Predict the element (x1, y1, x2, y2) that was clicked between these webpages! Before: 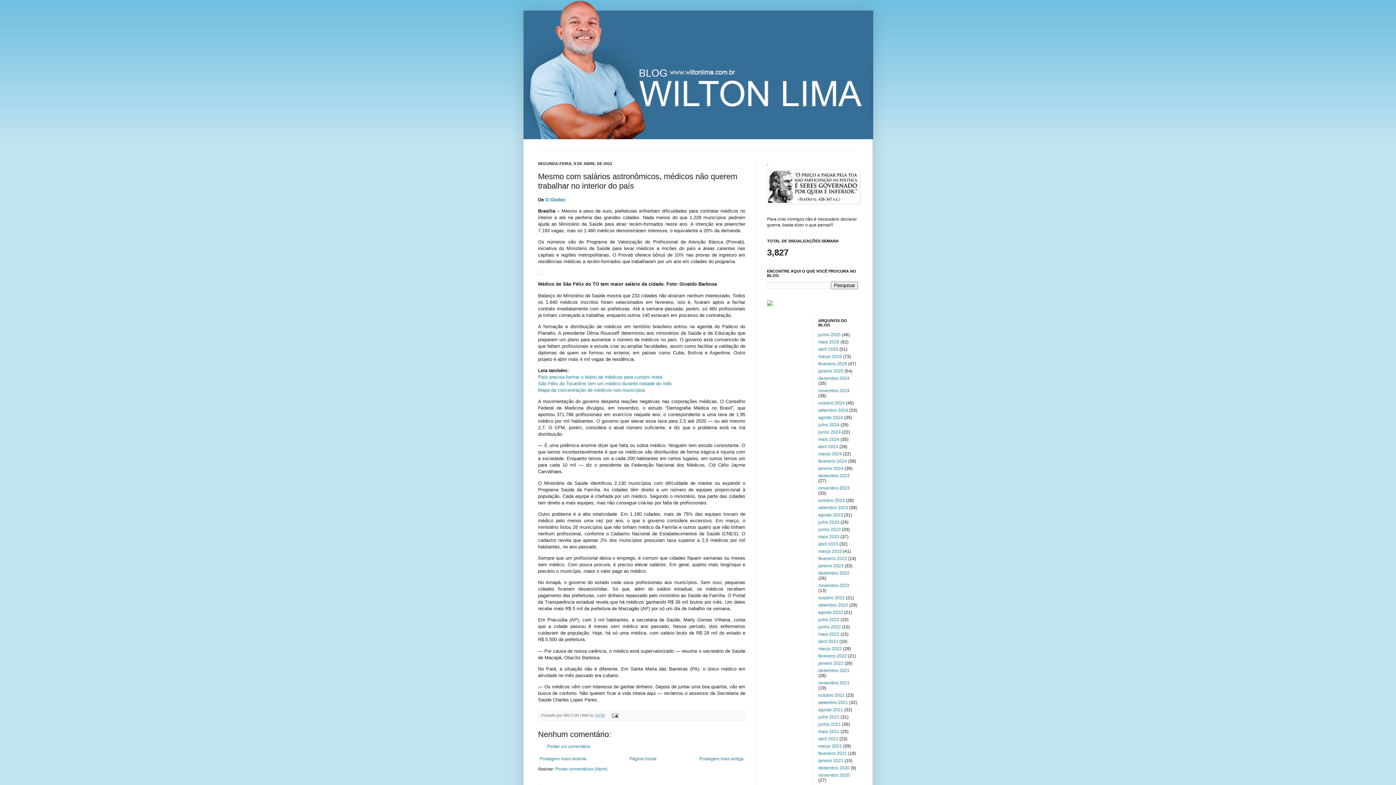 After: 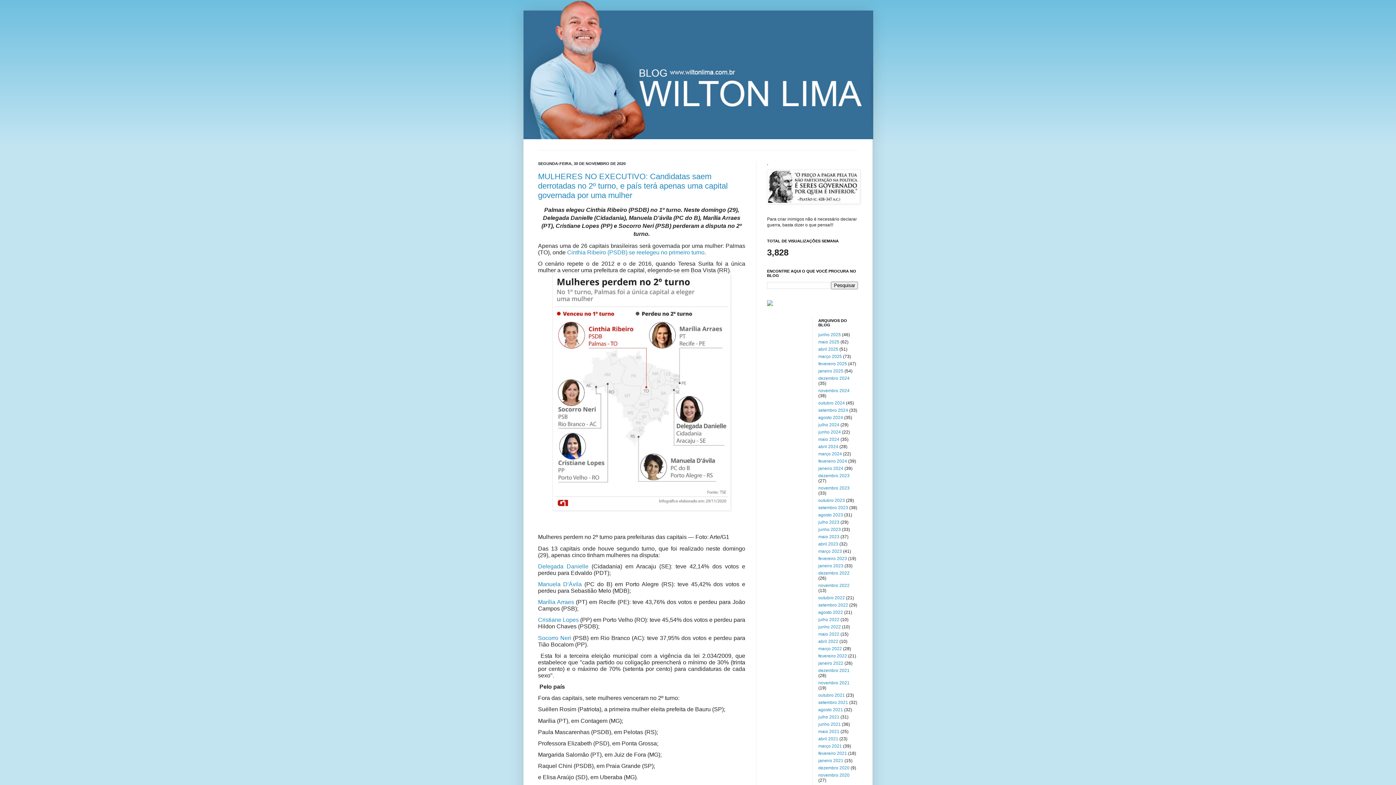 Action: bbox: (818, 773, 849, 778) label: novembro 2020